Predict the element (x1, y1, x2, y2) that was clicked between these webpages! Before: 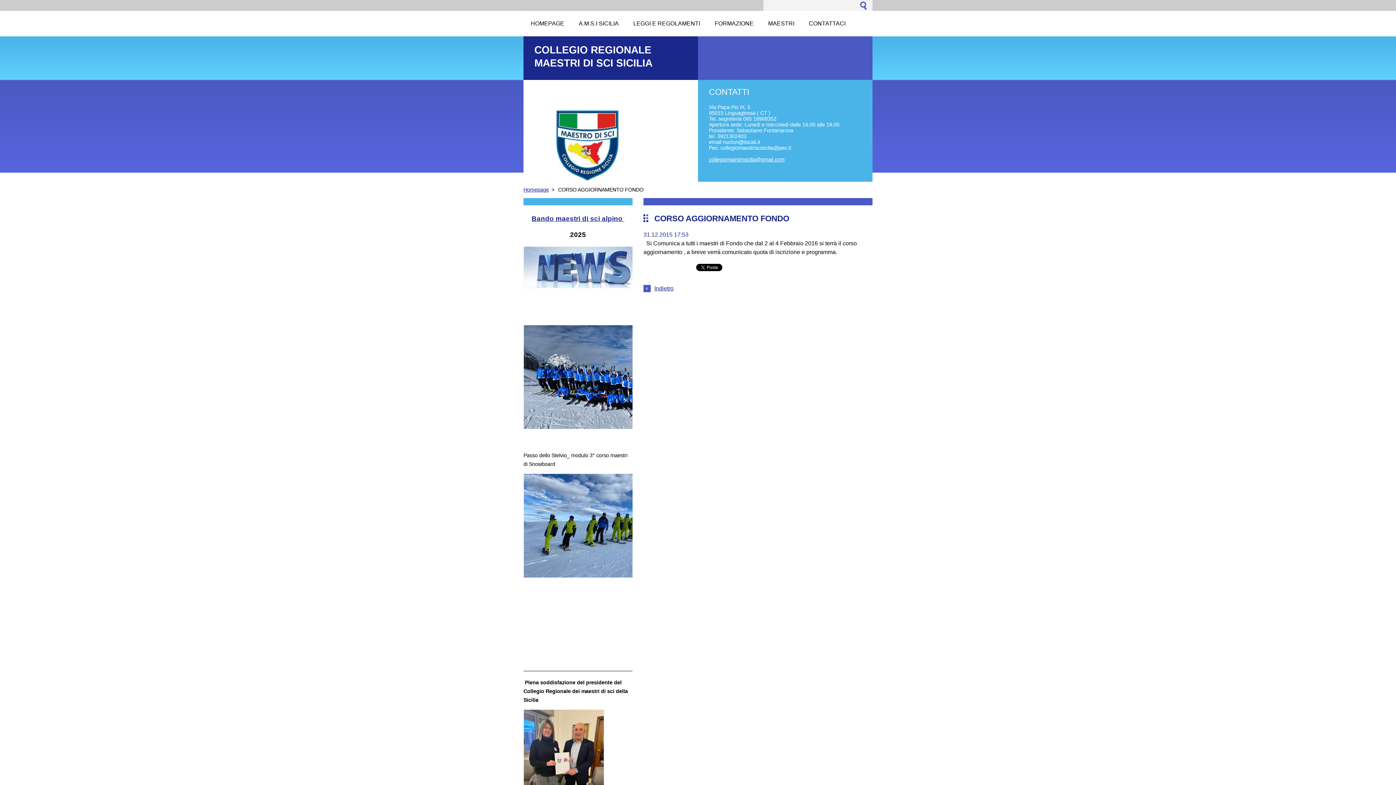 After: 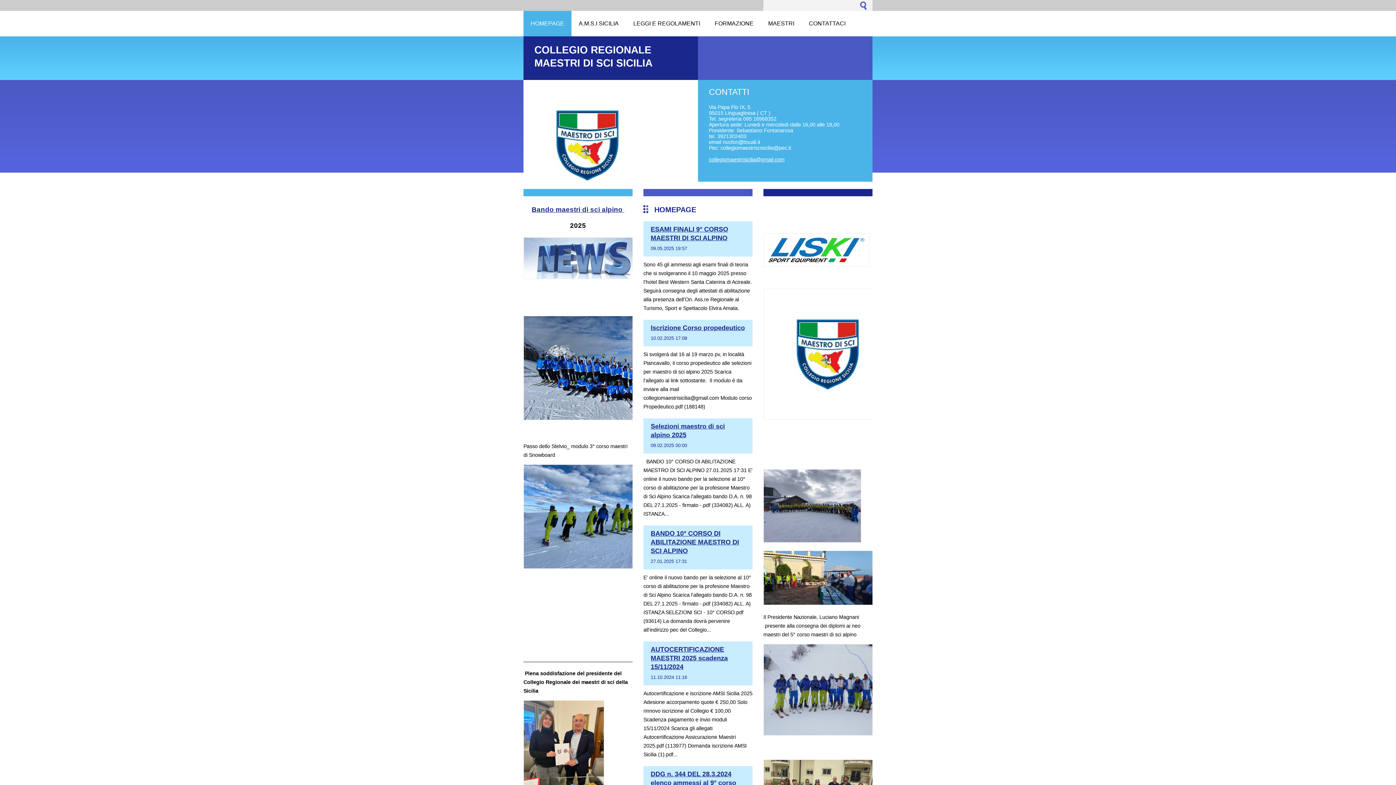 Action: bbox: (523, 186, 549, 192) label: Homepage